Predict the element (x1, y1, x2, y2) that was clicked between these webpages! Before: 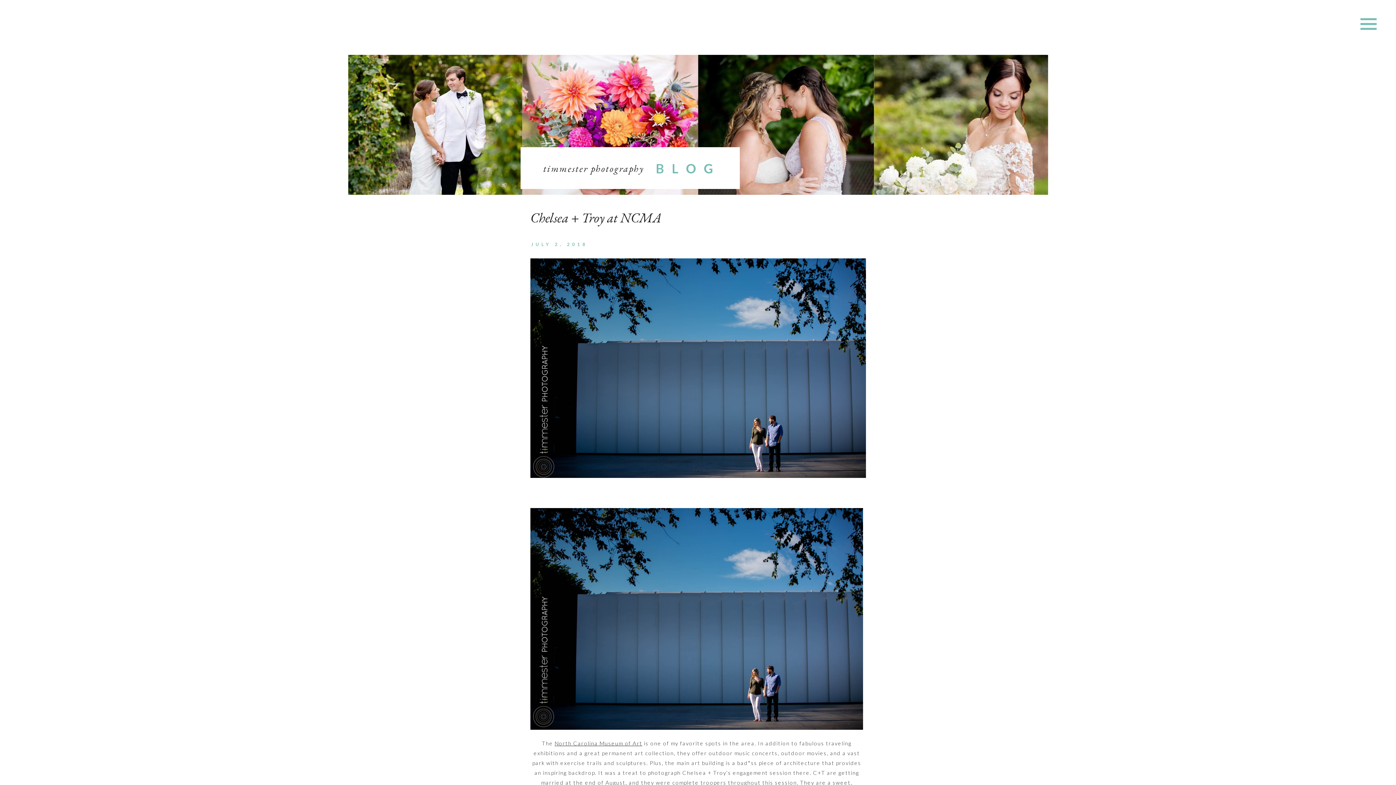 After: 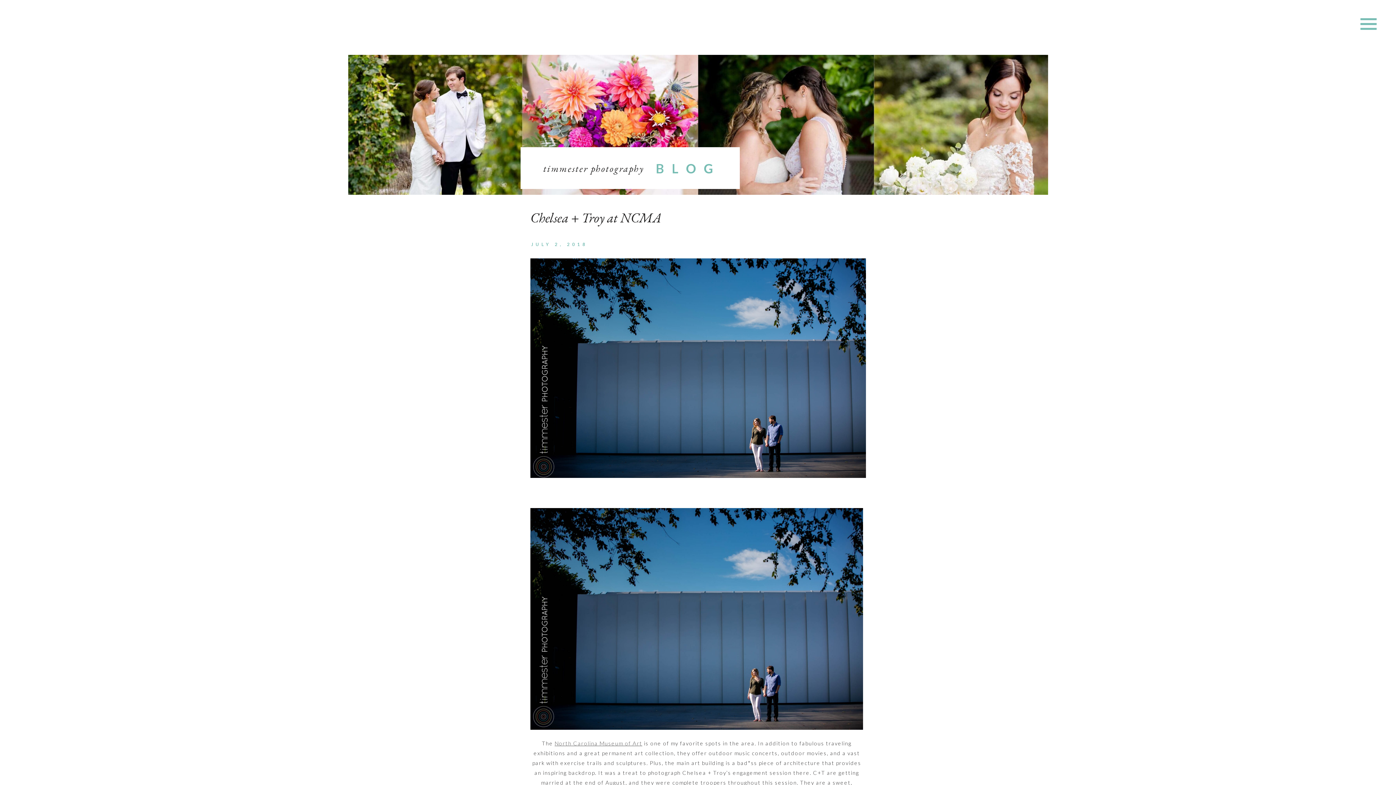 Action: label: North Carolina Museum of Art bbox: (554, 740, 642, 746)